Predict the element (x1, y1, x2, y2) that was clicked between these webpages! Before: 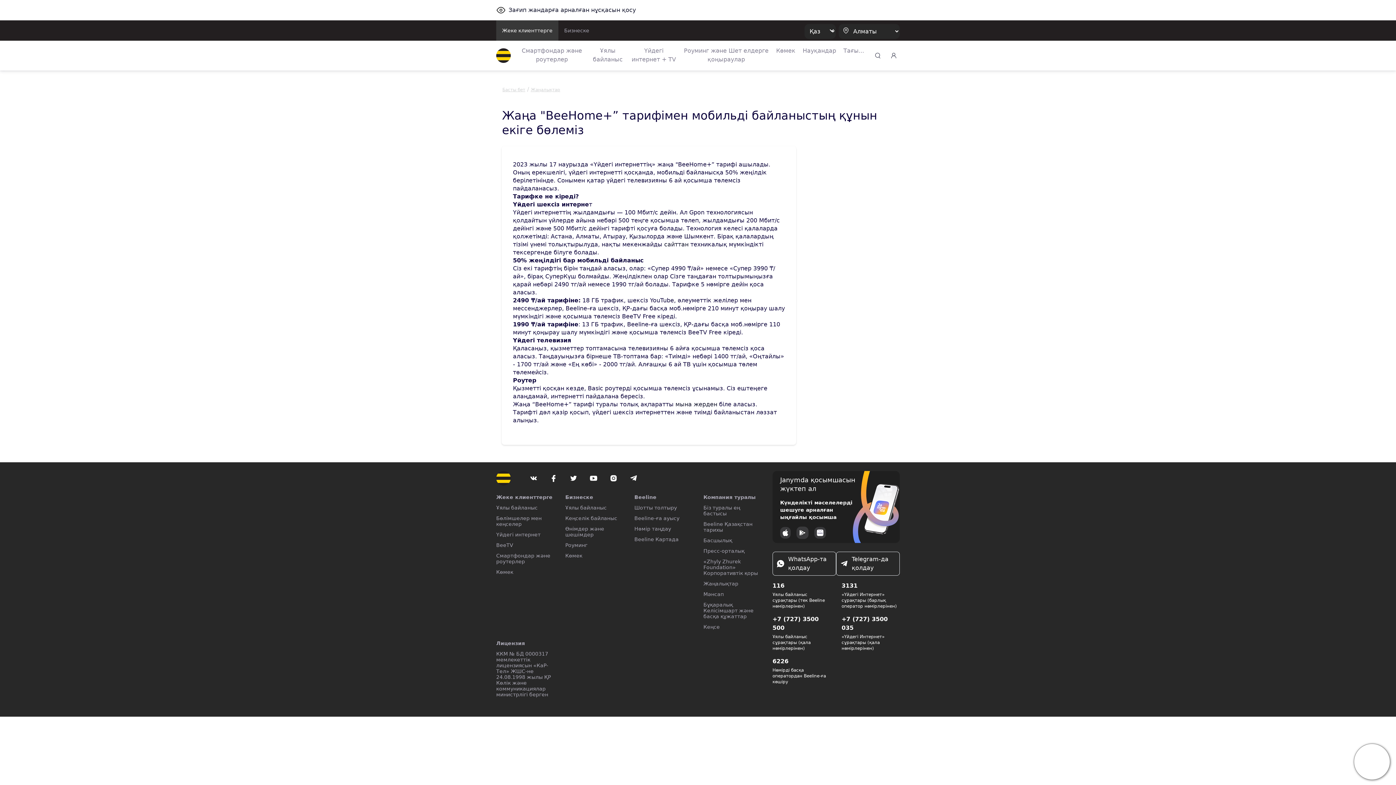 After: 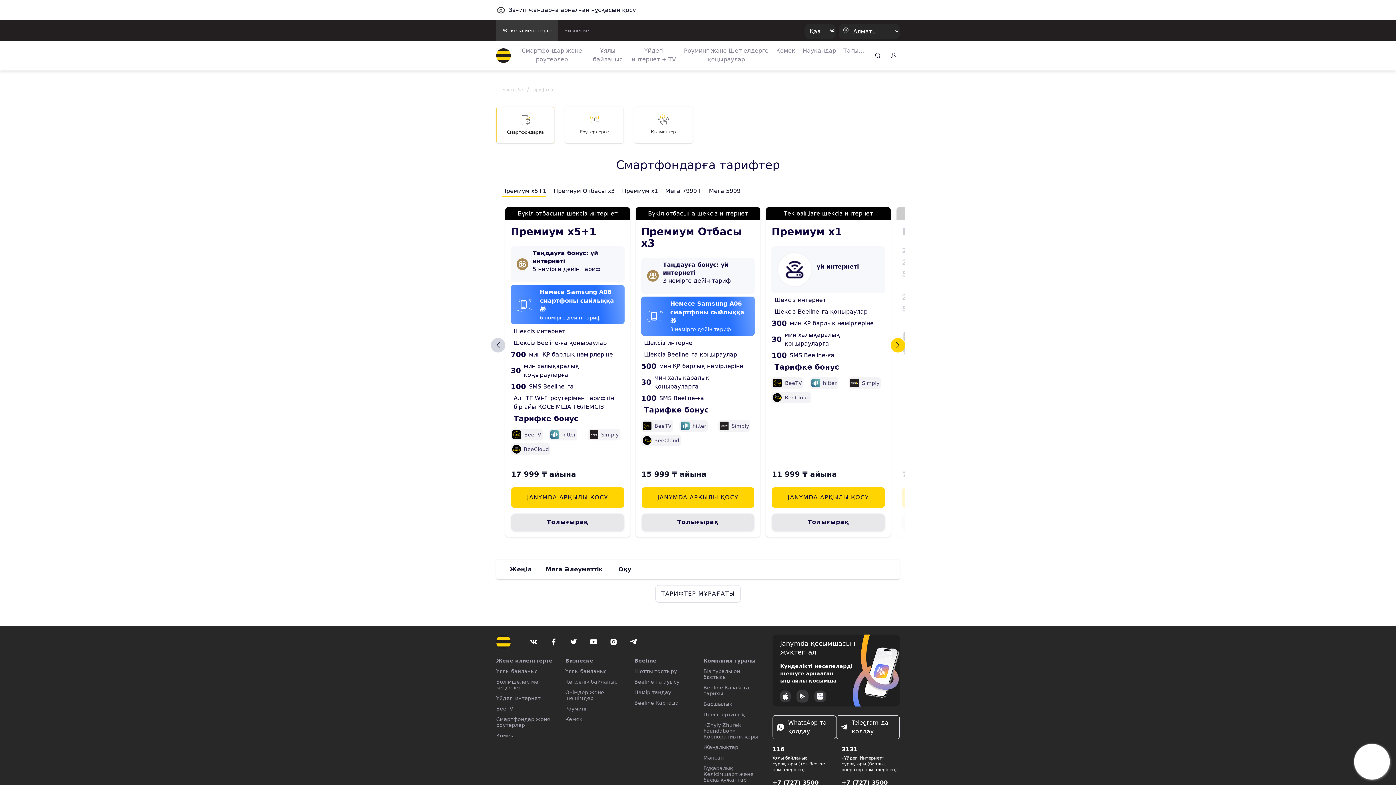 Action: label: Ұялы байланыс bbox: (496, 505, 537, 510)